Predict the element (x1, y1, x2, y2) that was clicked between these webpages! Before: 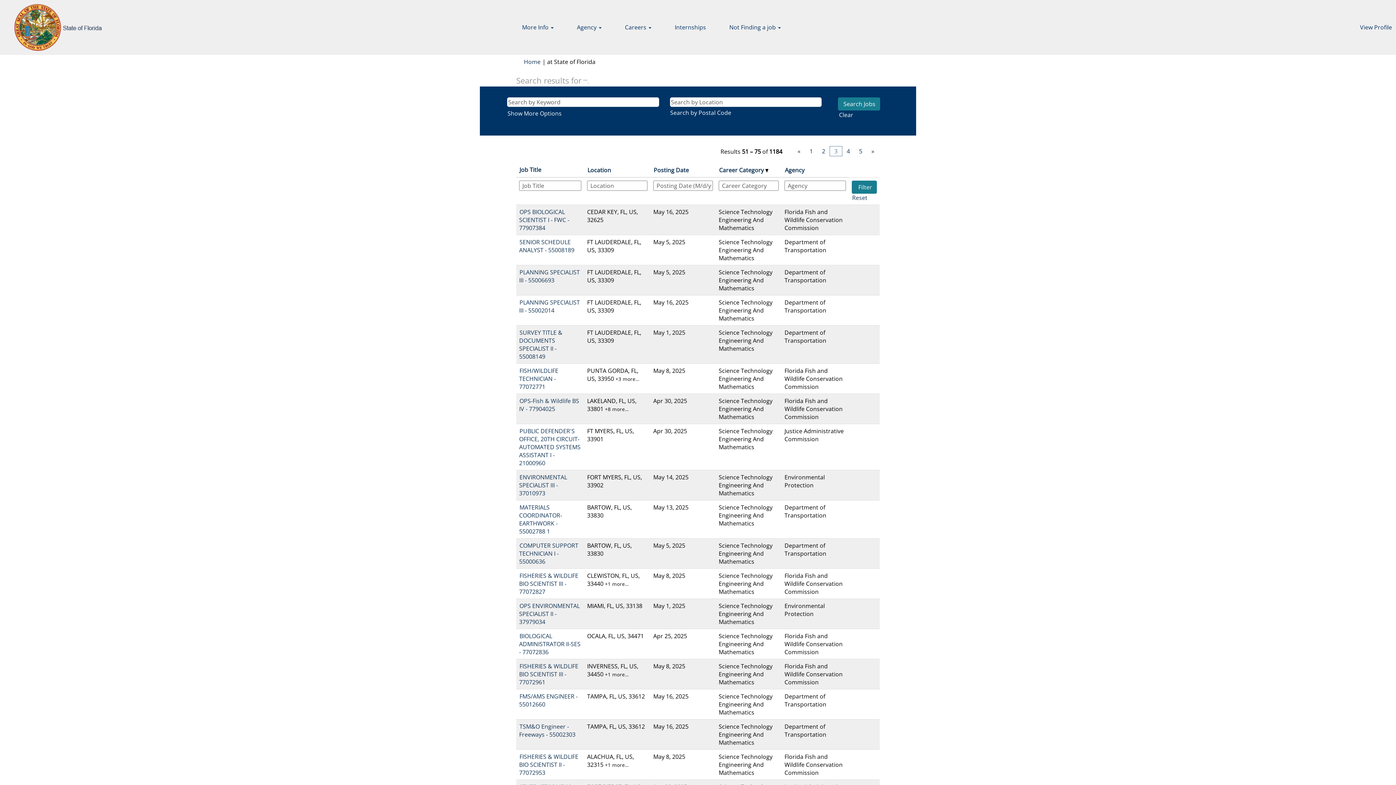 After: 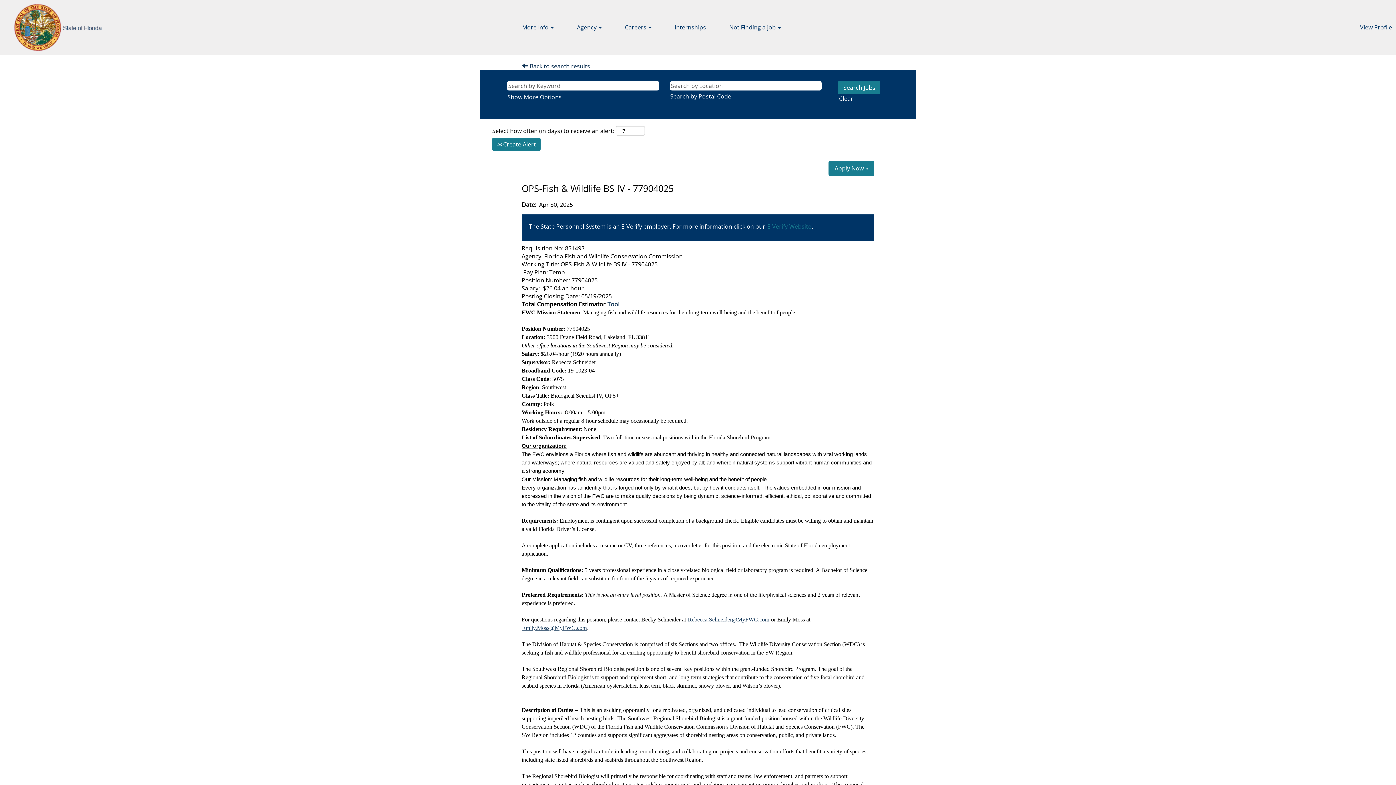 Action: bbox: (519, 396, 579, 413) label: OPS-Fish & Wildlife BS IV - 77904025